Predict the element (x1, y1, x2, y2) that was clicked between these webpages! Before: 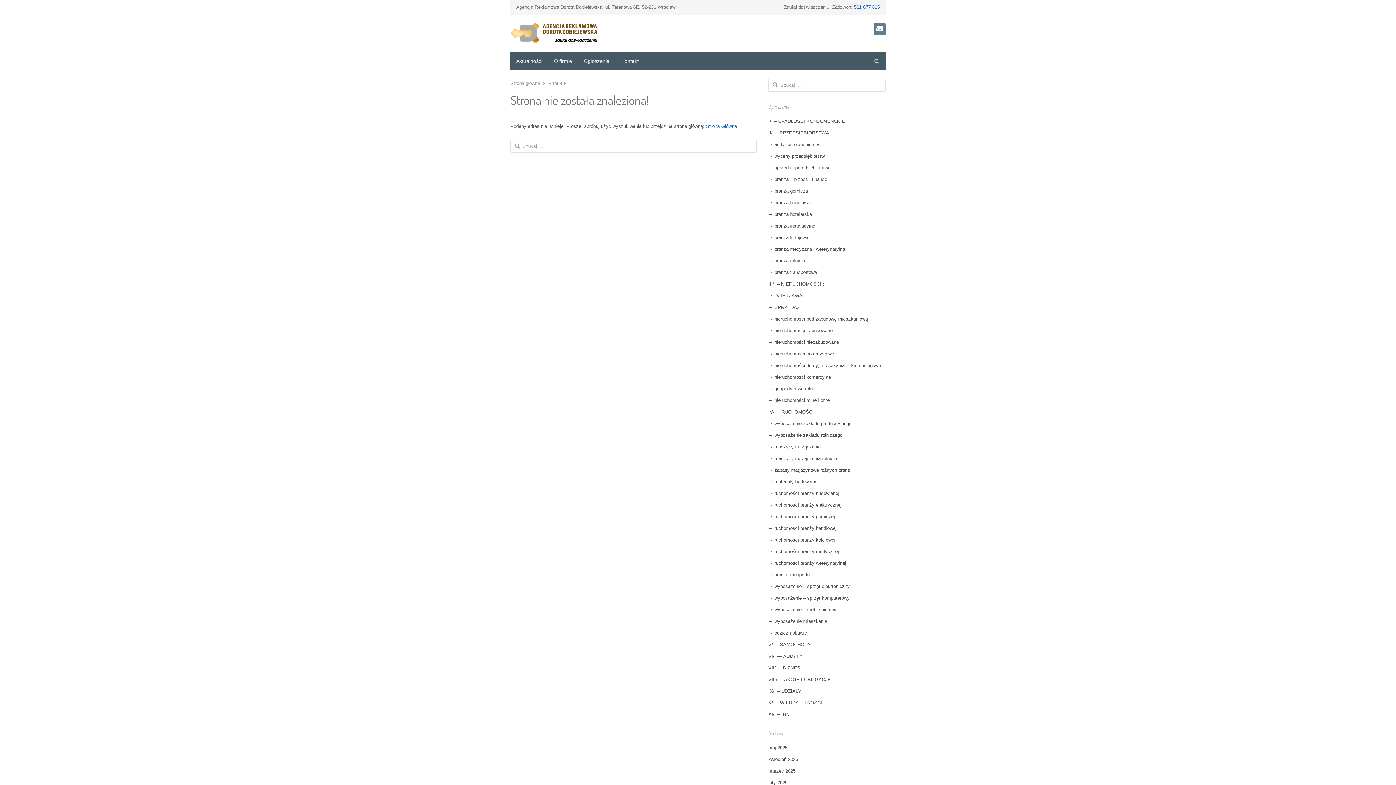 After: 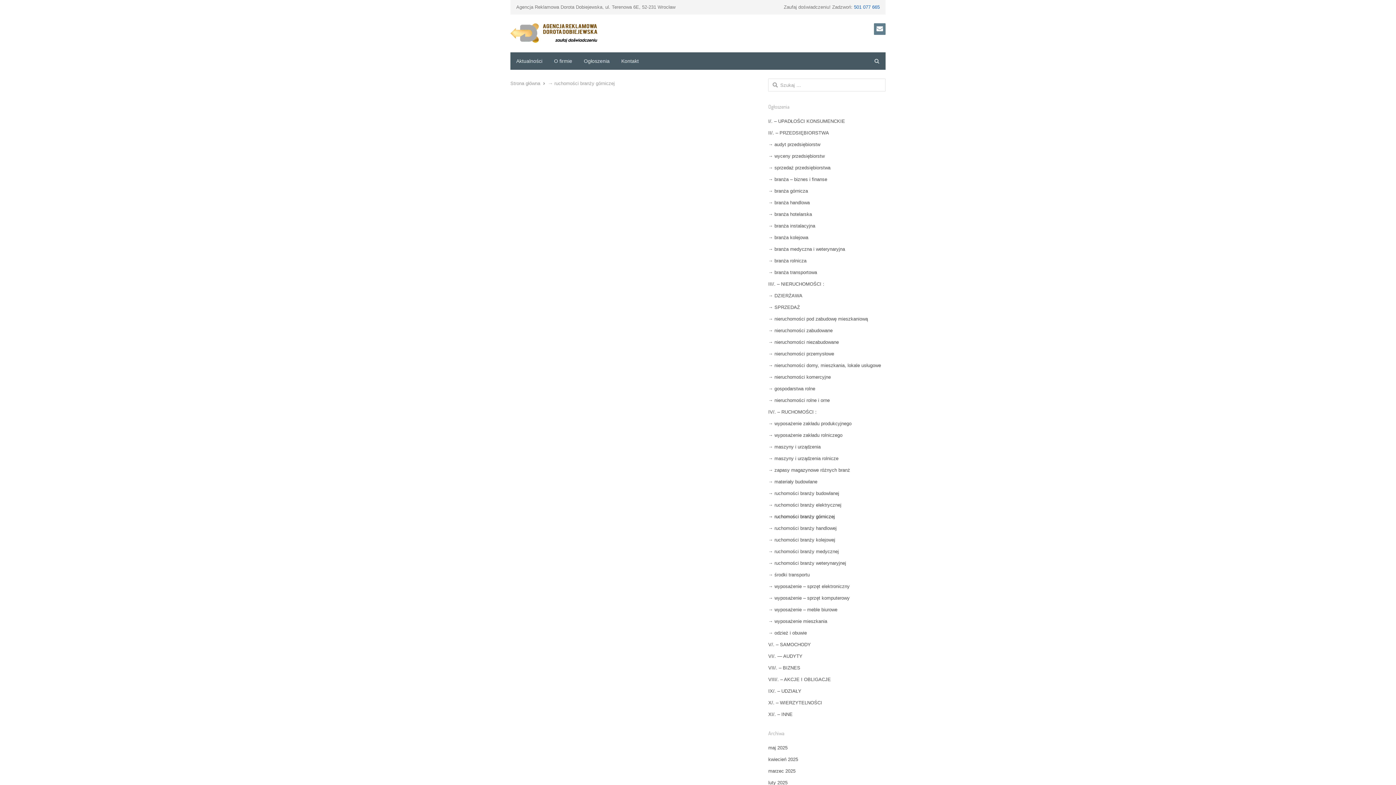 Action: label: → ruchomości branży górniczej bbox: (768, 514, 835, 519)